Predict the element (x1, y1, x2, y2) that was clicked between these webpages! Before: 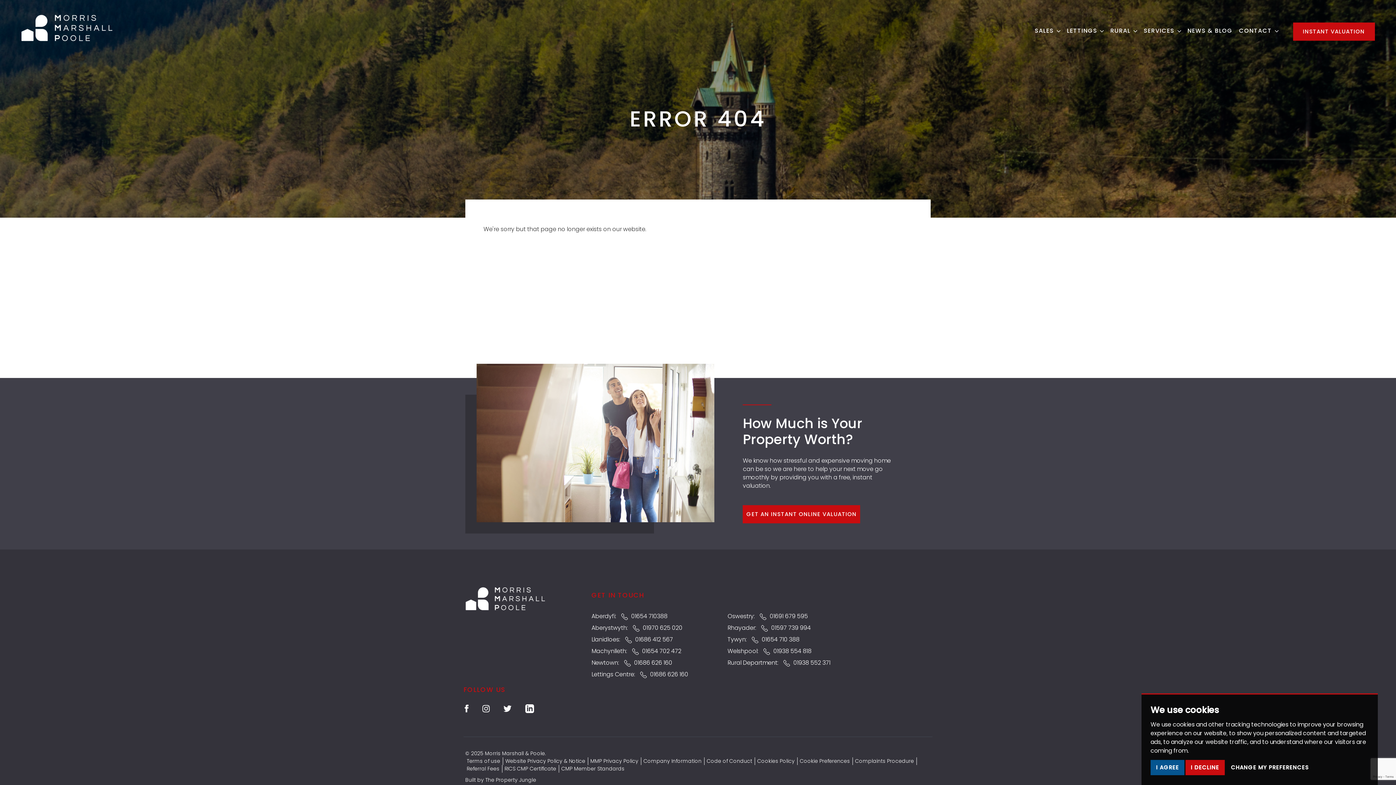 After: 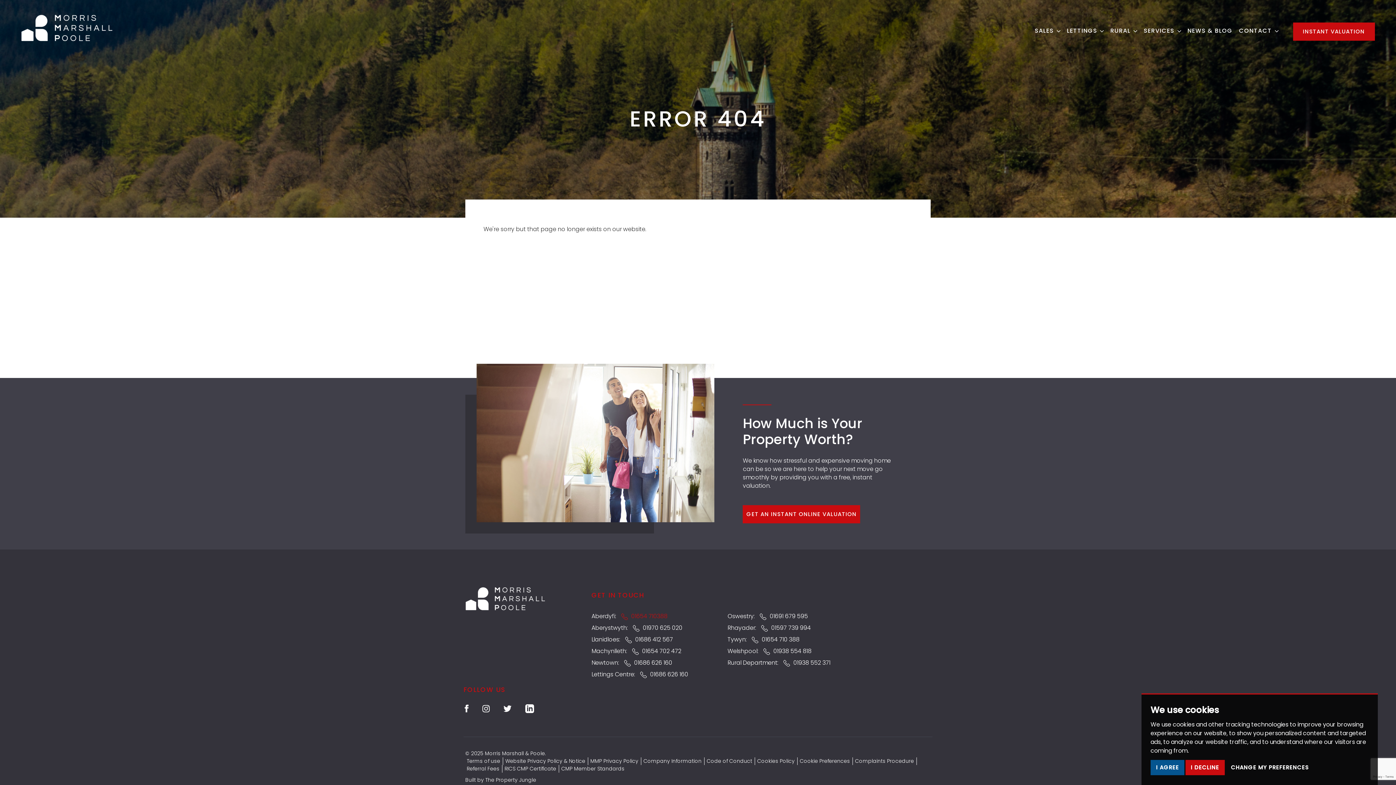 Action: bbox: (621, 612, 667, 621) label:  01654 710388